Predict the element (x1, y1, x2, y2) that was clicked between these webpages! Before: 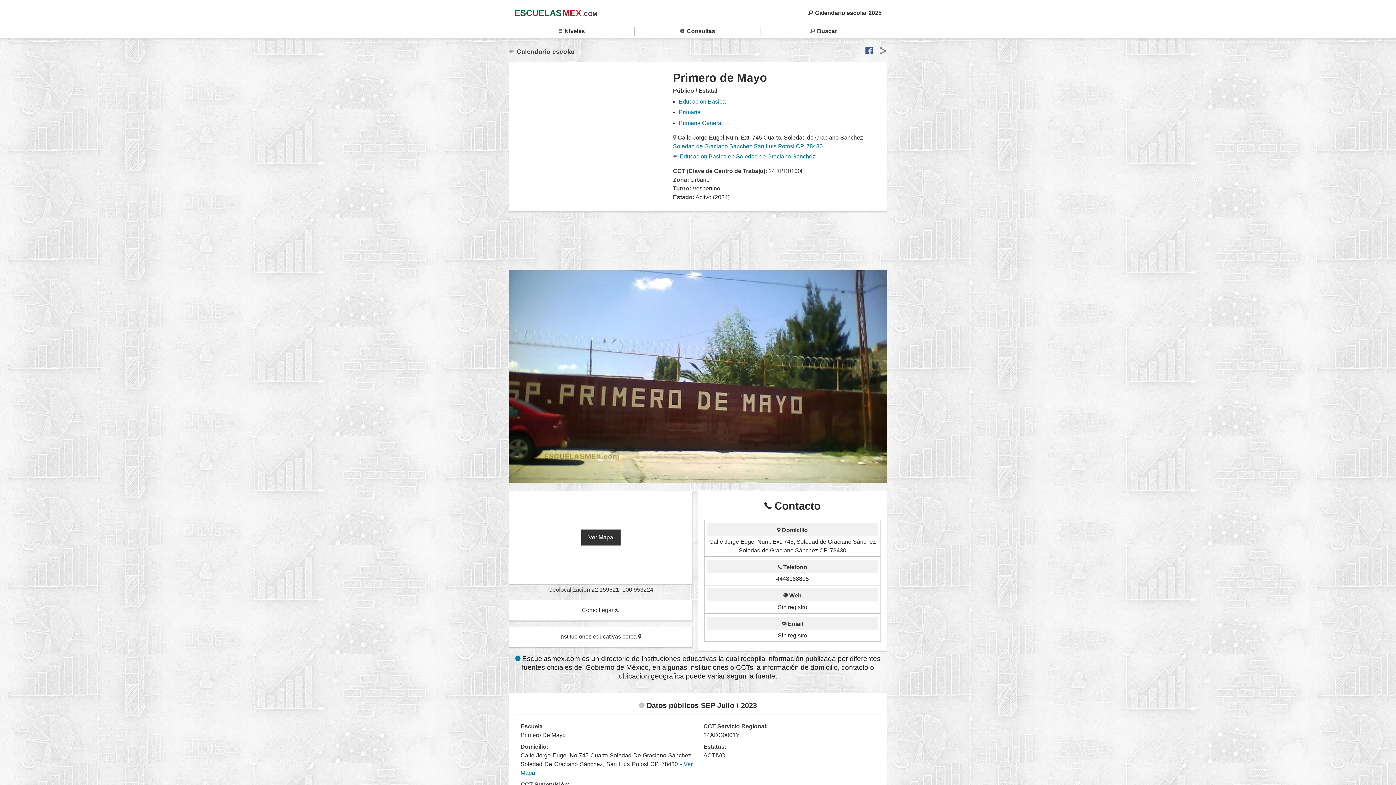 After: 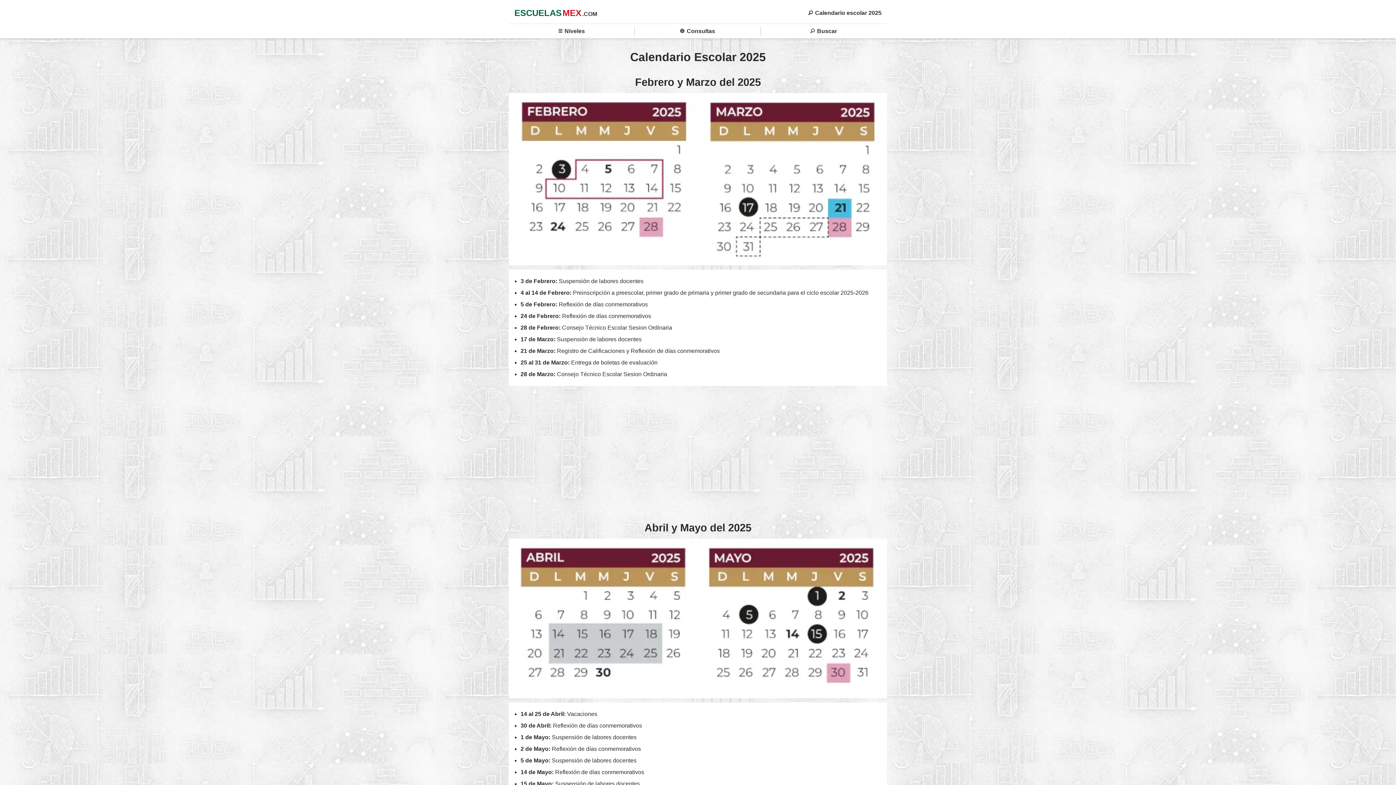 Action: bbox: (808, 8, 881, 17) label:  Calendario escolar 2025